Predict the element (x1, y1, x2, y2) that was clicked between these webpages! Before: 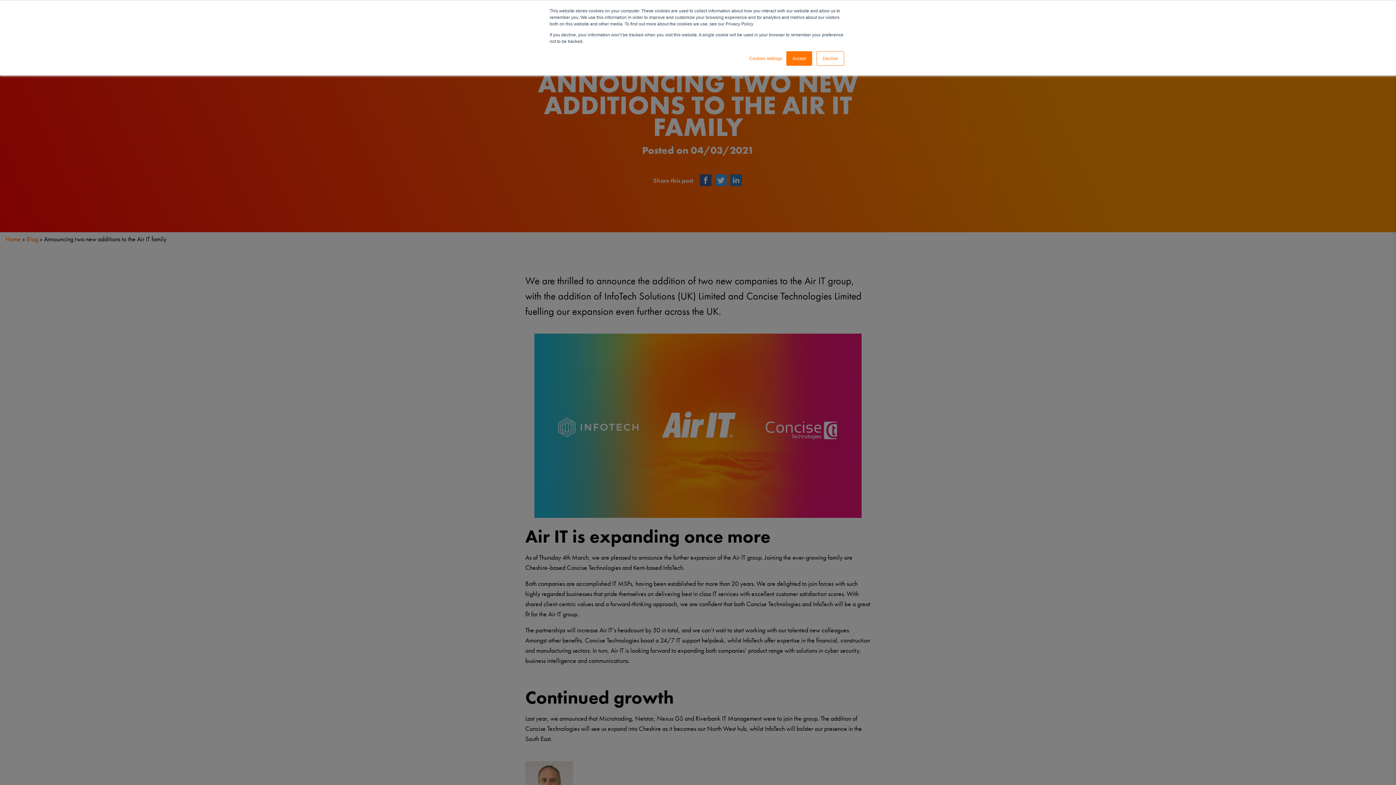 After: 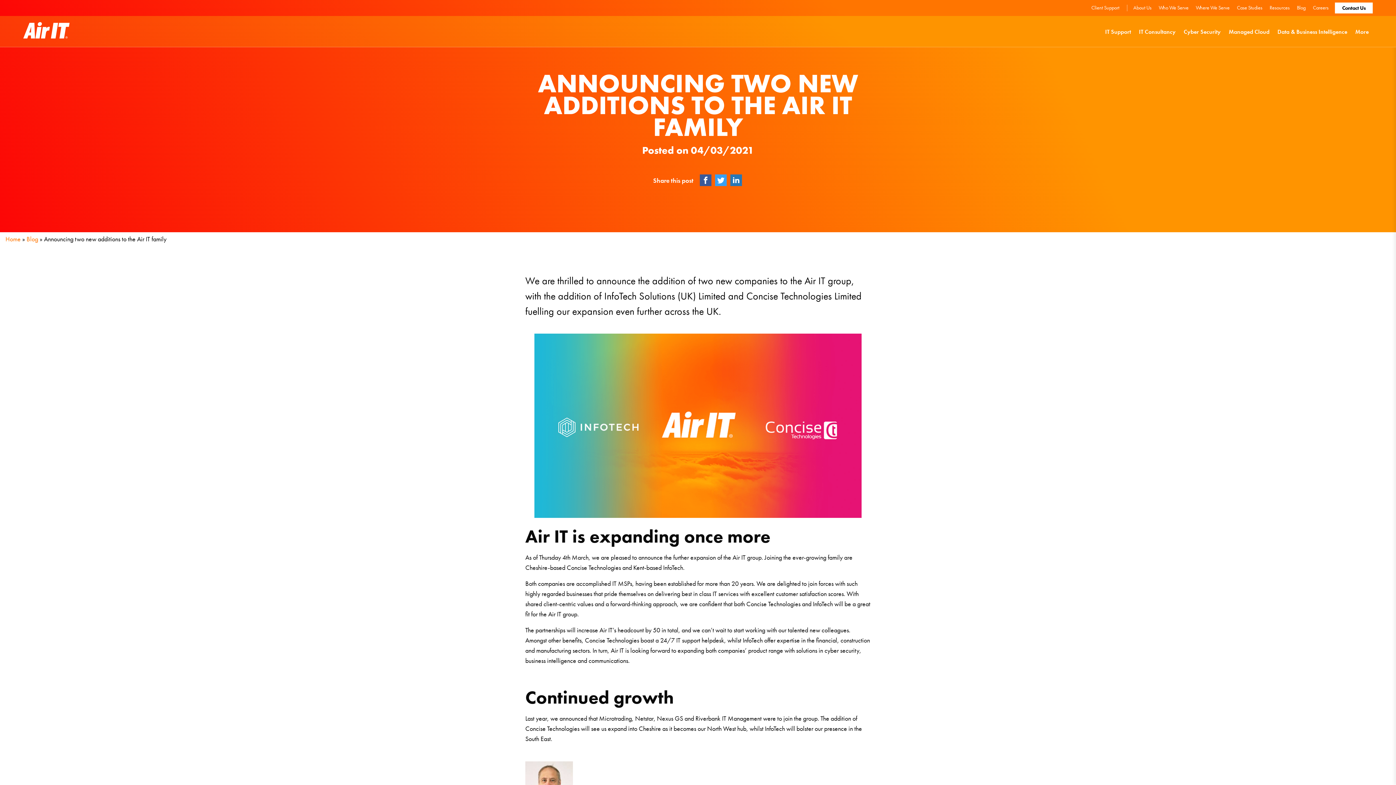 Action: label: Accept bbox: (786, 51, 812, 65)